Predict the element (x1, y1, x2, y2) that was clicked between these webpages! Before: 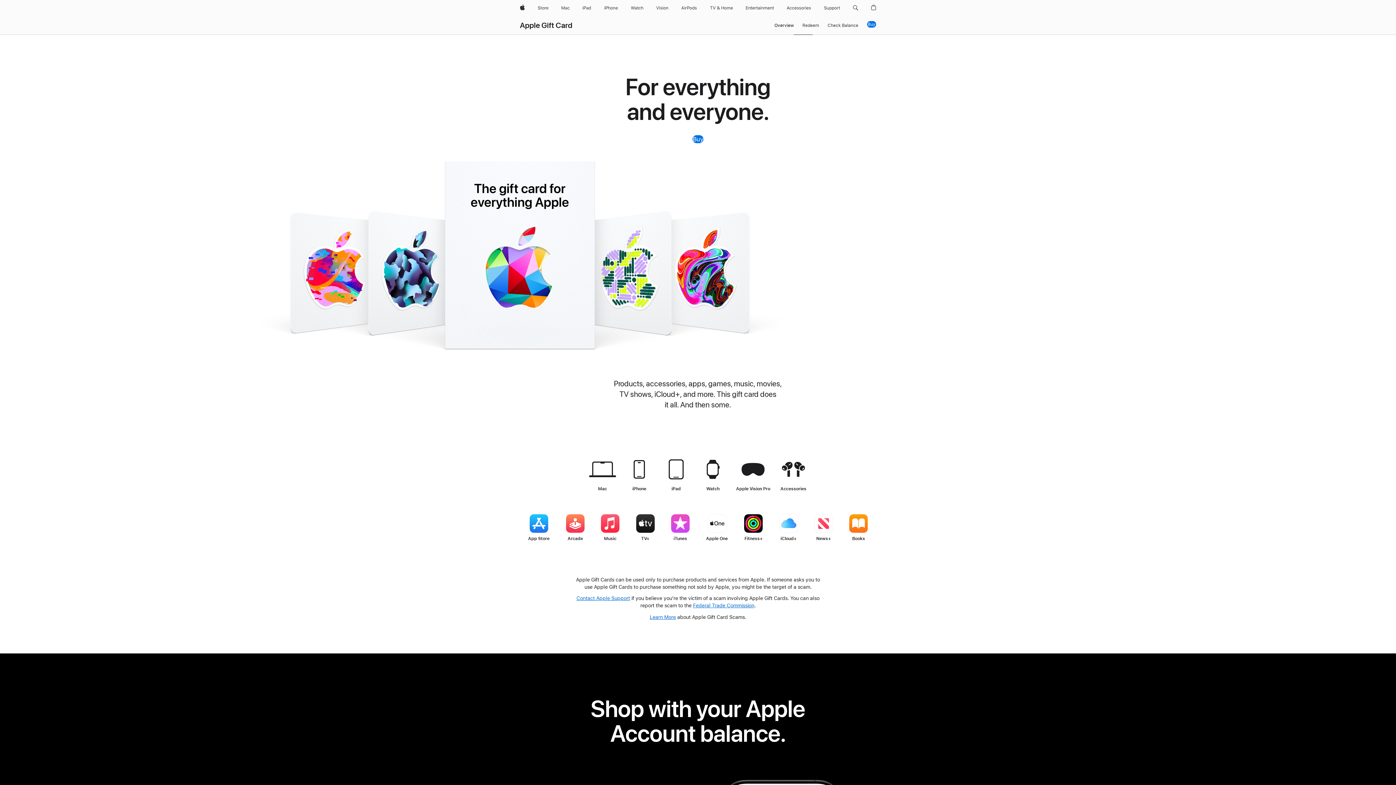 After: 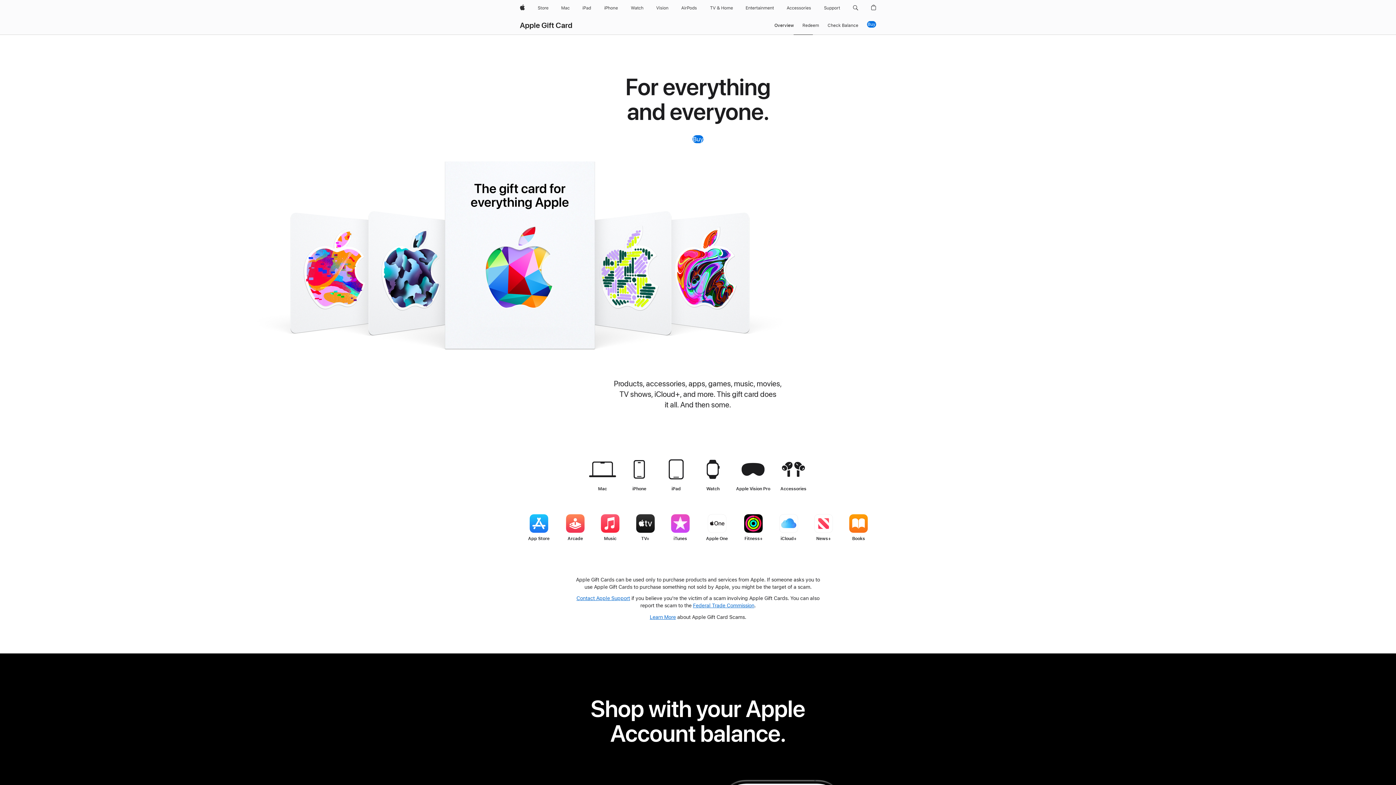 Action: bbox: (649, 614, 676, 620) label: Learn More
(Opens in a new window)